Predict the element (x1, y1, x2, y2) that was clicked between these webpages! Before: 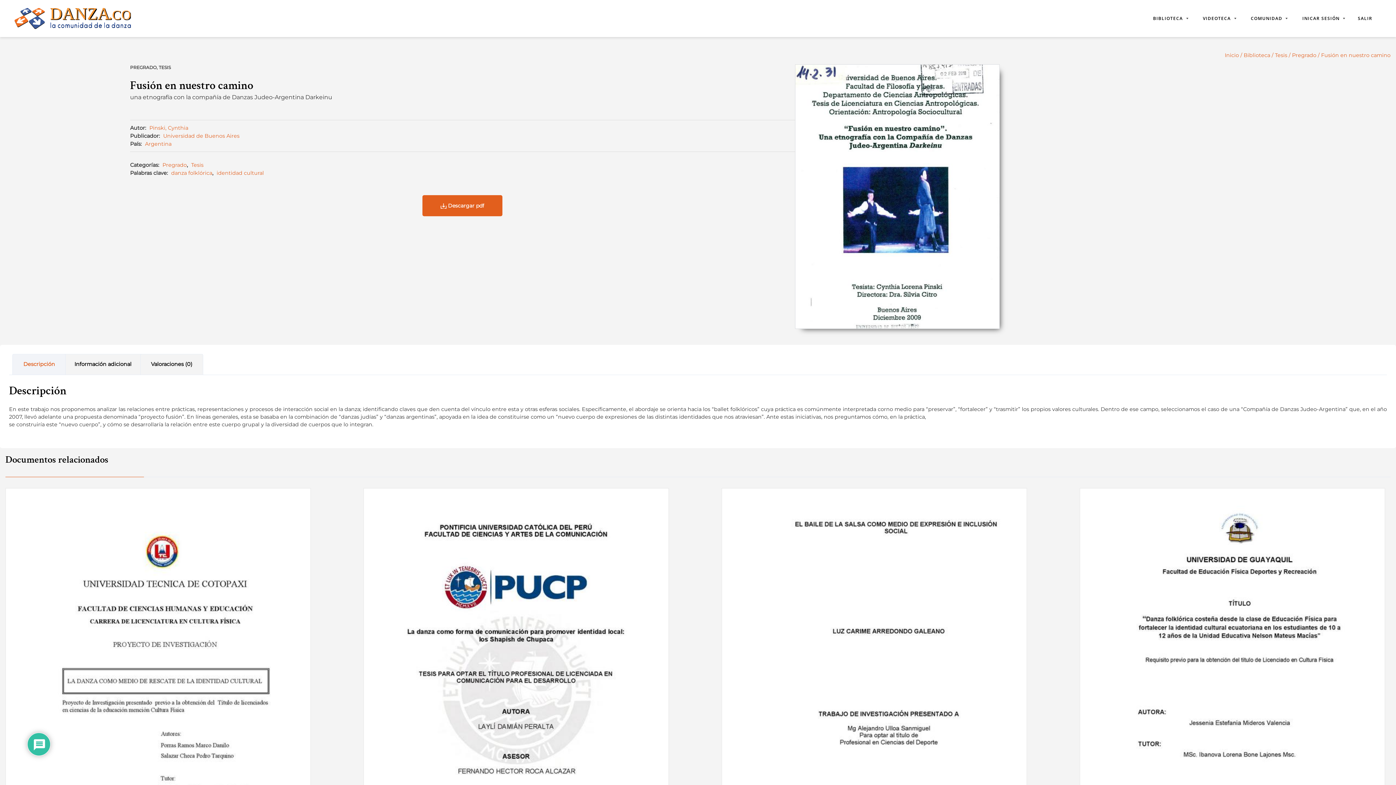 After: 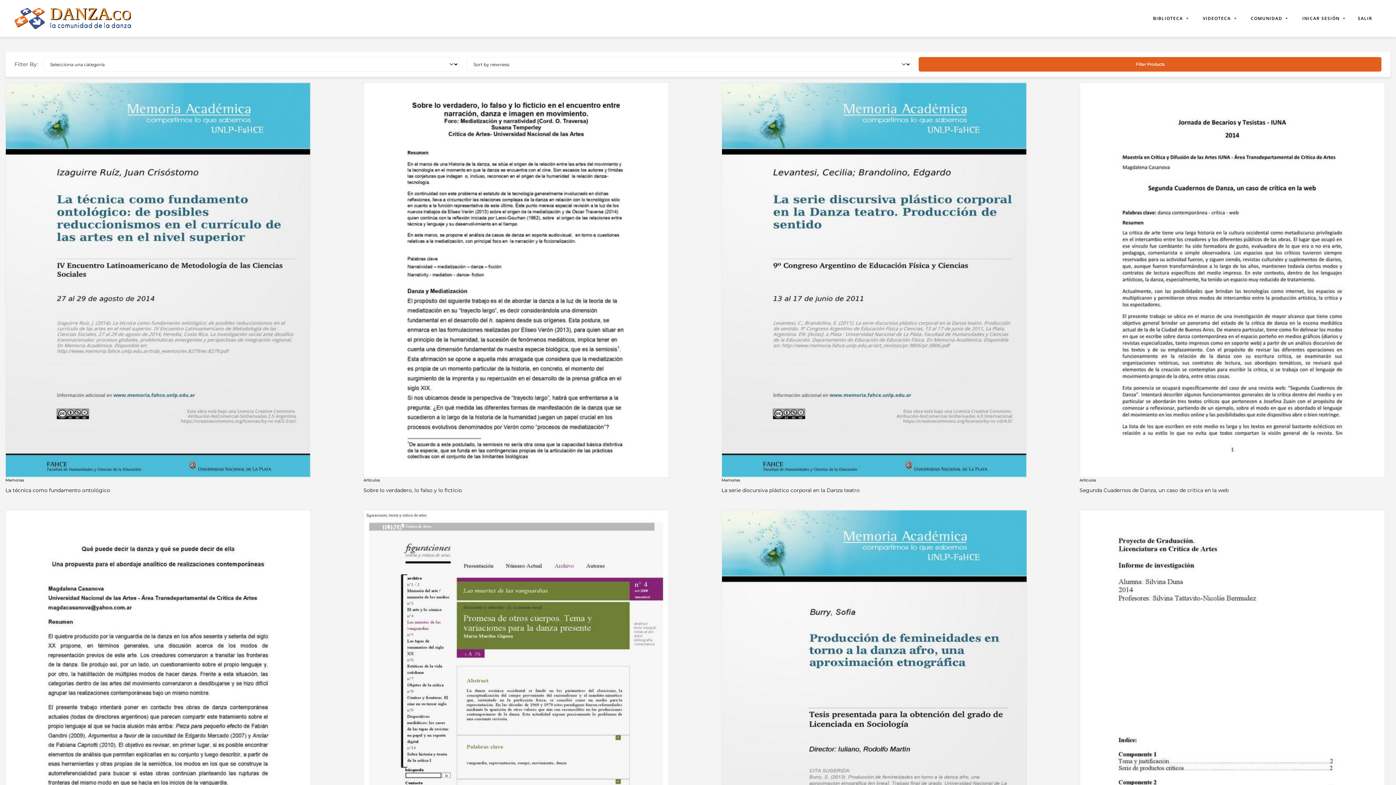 Action: bbox: (145, 140, 171, 147) label: Argentina